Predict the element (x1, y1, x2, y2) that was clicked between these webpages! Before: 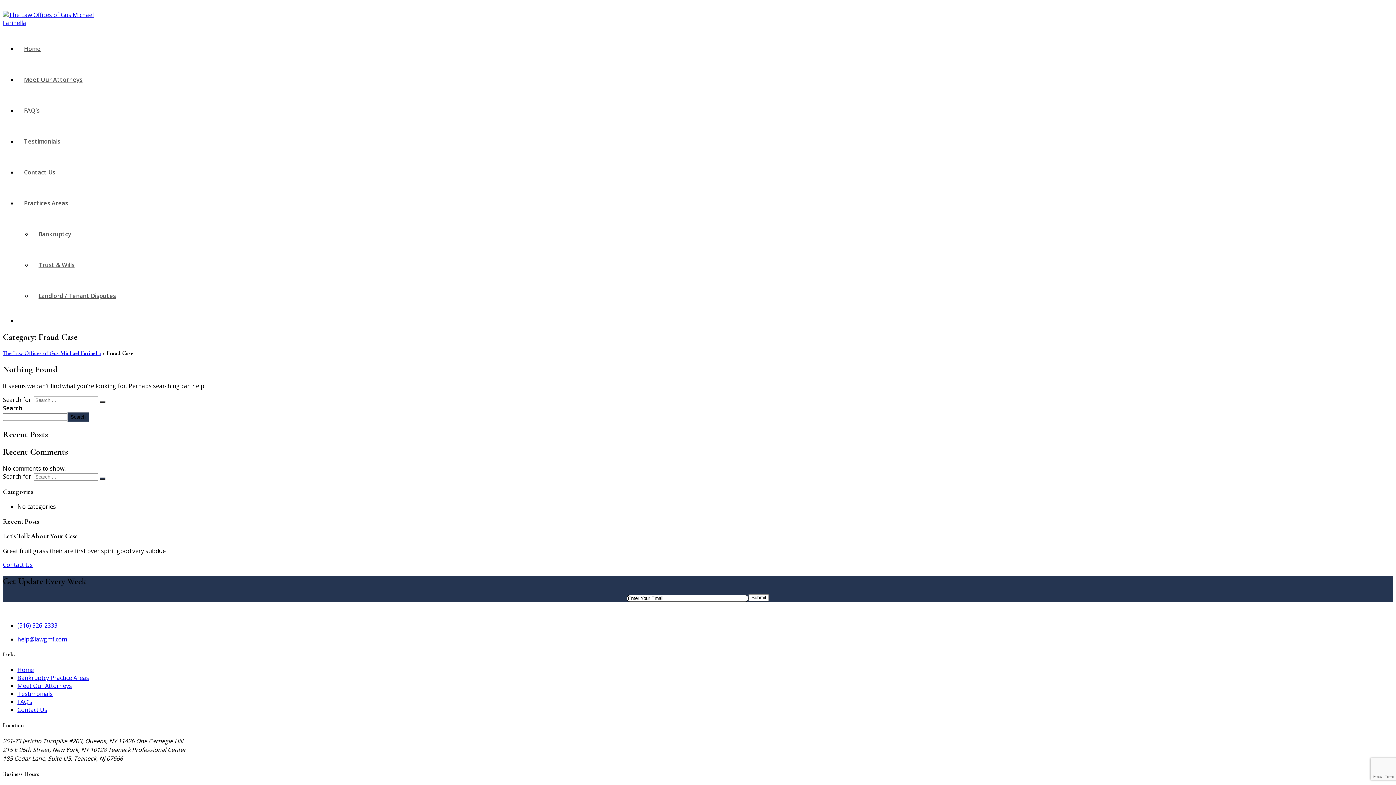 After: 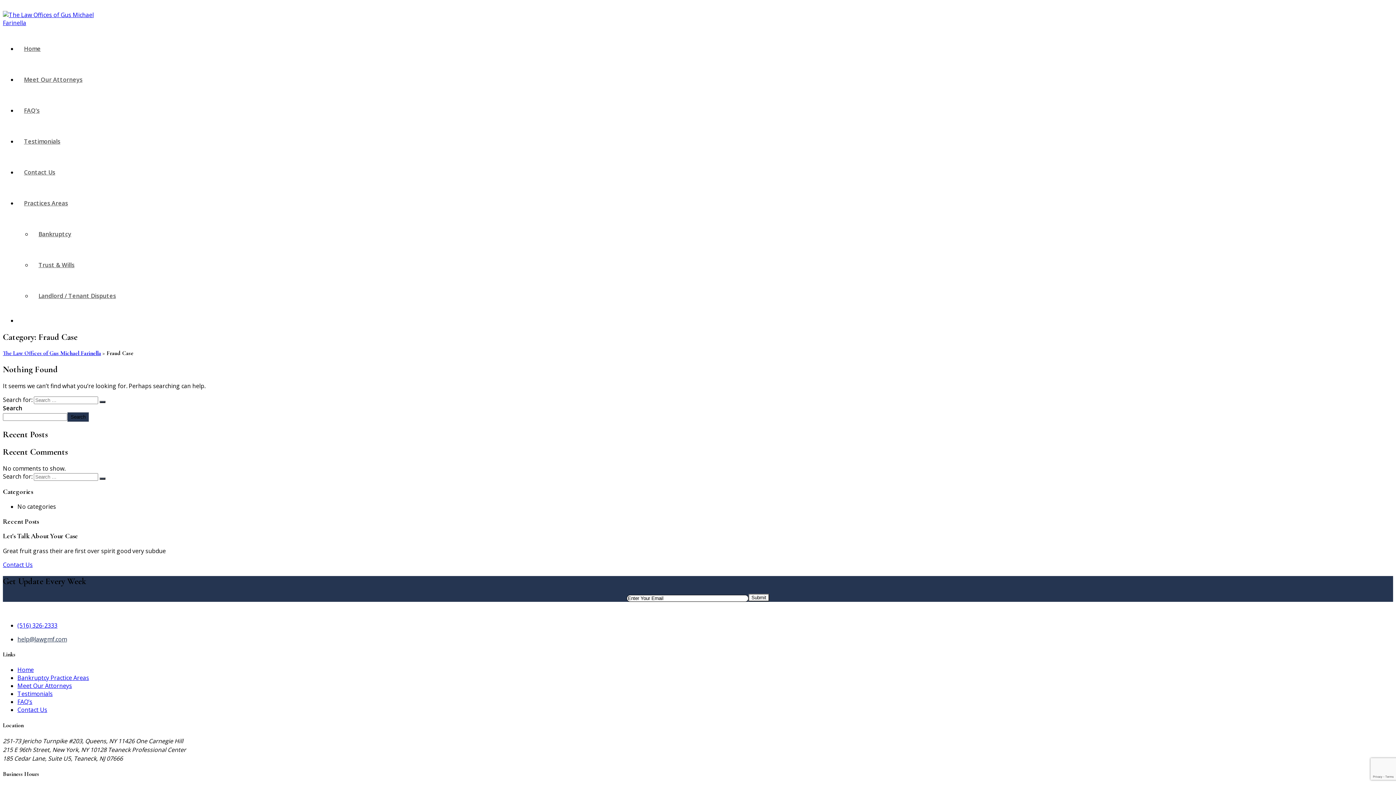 Action: bbox: (17, 635, 66, 643) label: help@lawgmf.com